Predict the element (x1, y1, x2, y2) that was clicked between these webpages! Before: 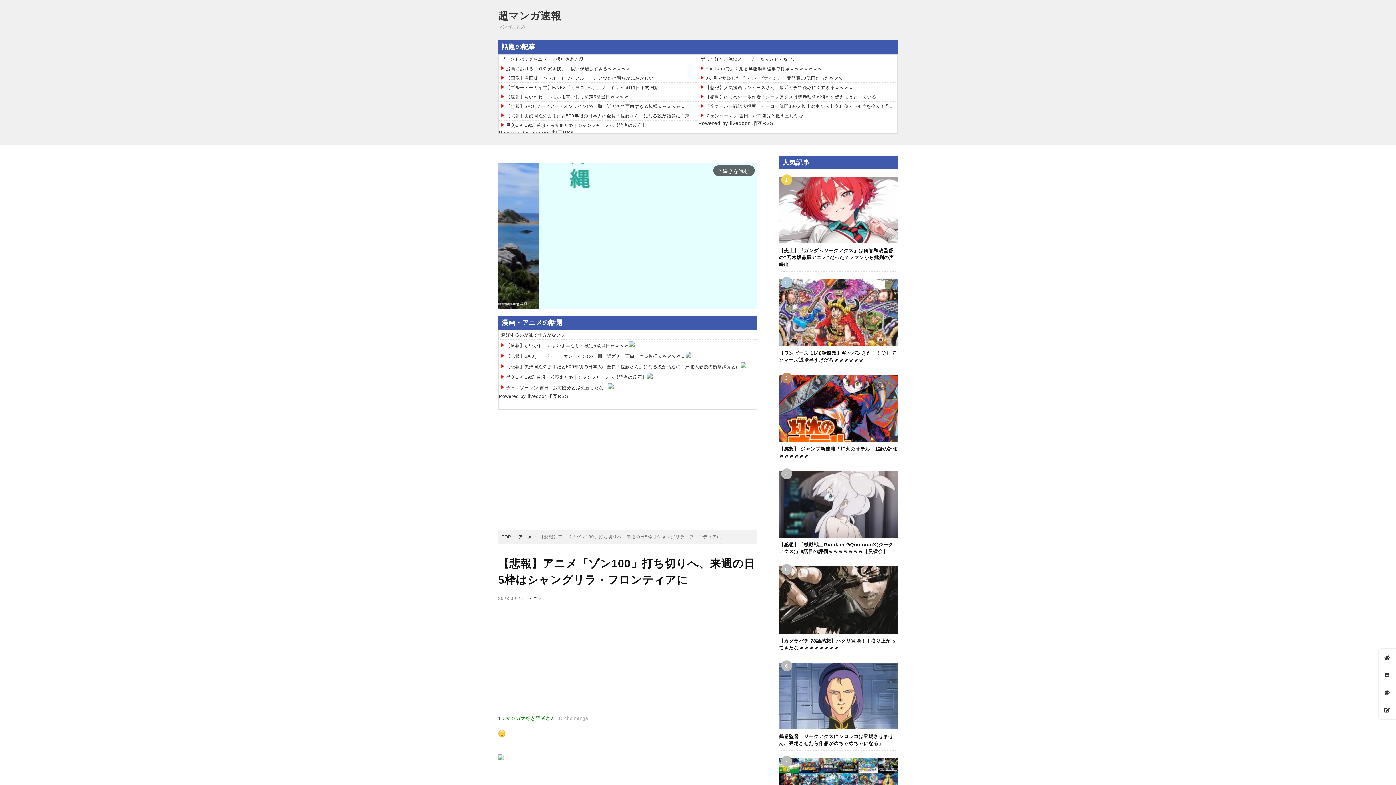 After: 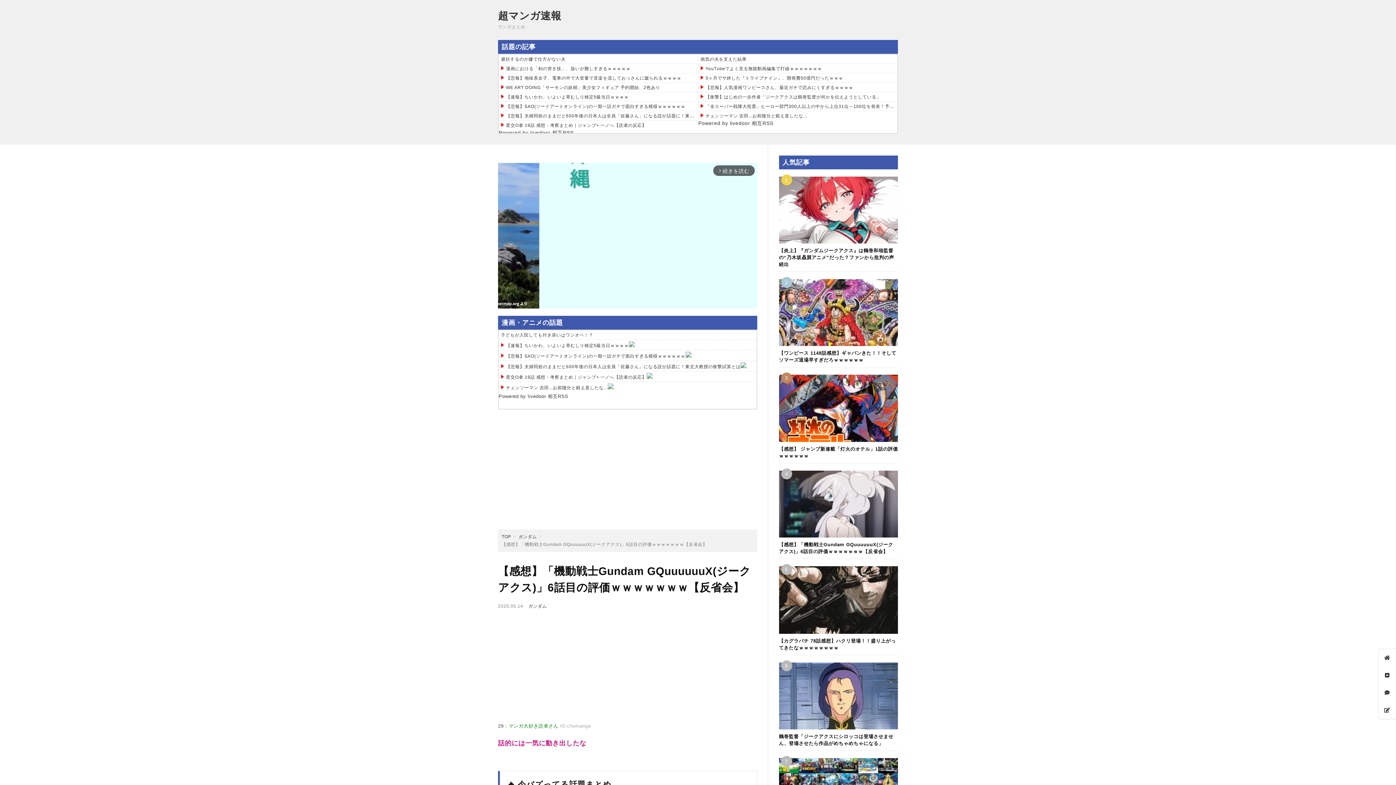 Action: bbox: (779, 470, 898, 558) label: こちら